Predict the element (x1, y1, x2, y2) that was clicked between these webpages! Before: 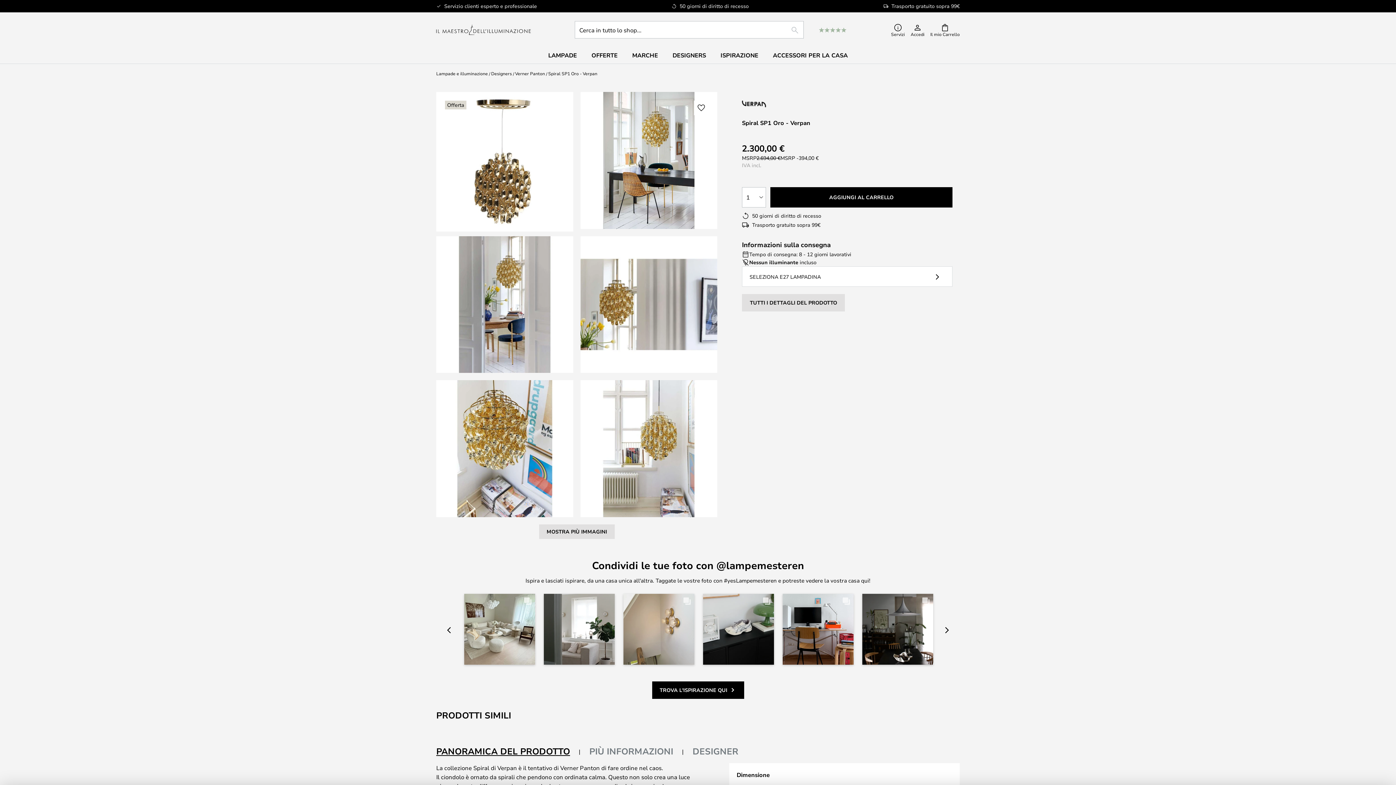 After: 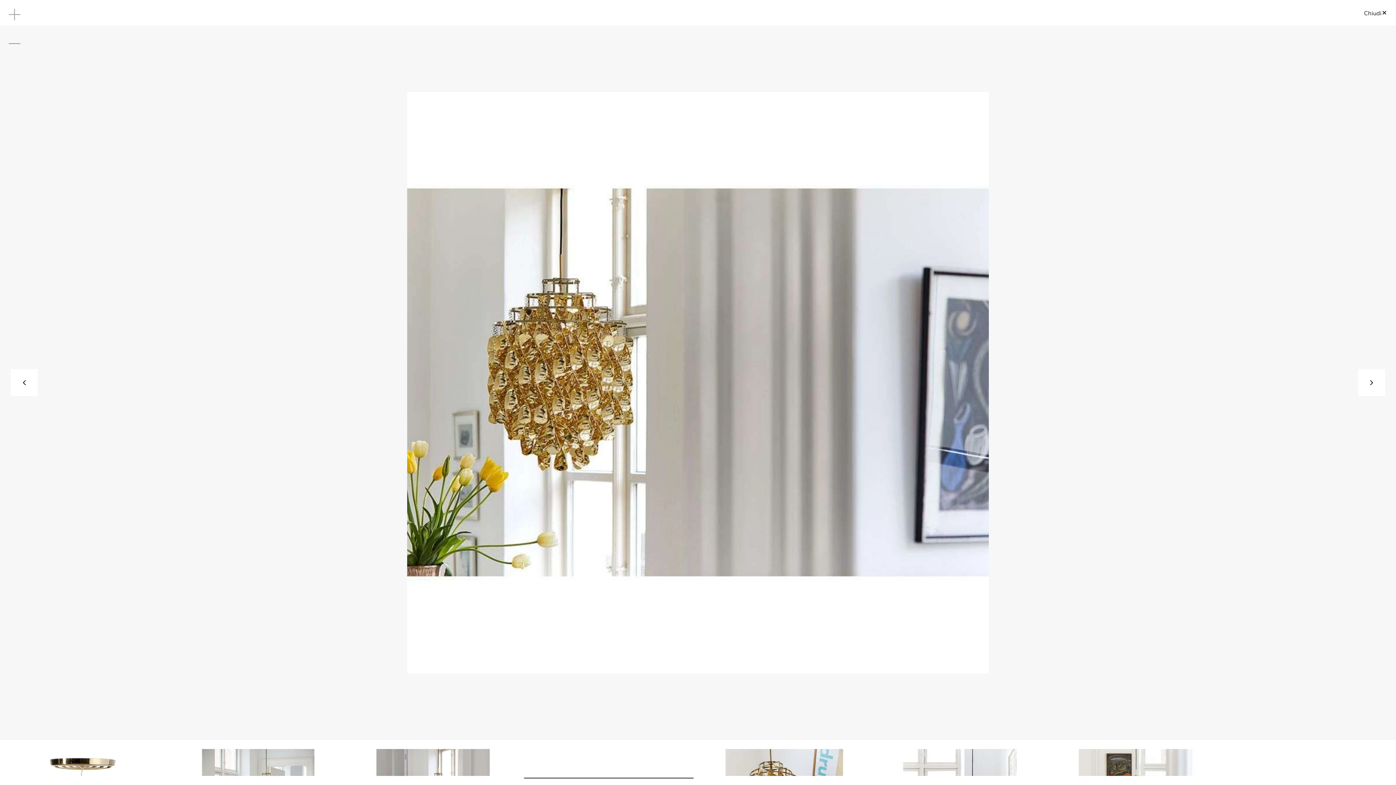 Action: bbox: (580, 236, 717, 373) label: Spiral SP1 Oro - Verpan